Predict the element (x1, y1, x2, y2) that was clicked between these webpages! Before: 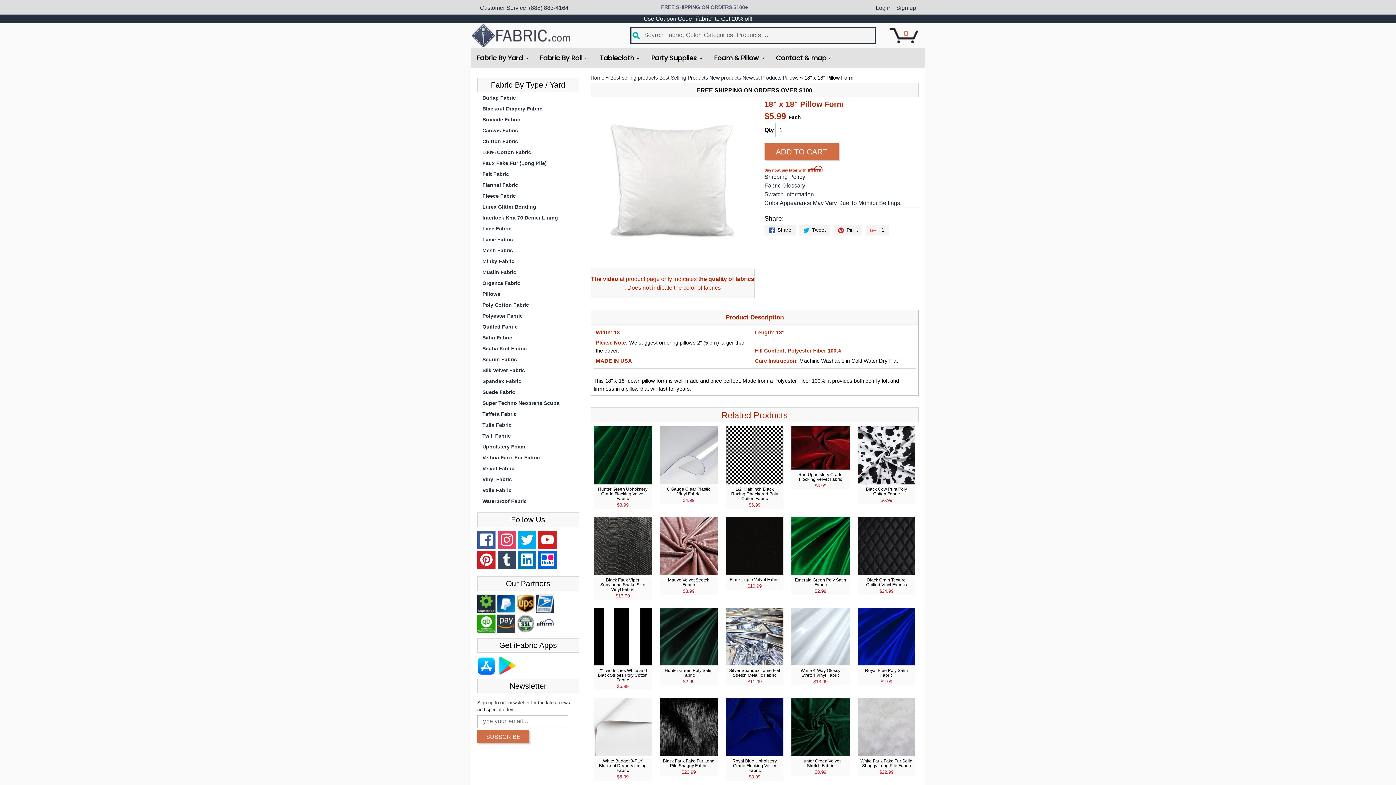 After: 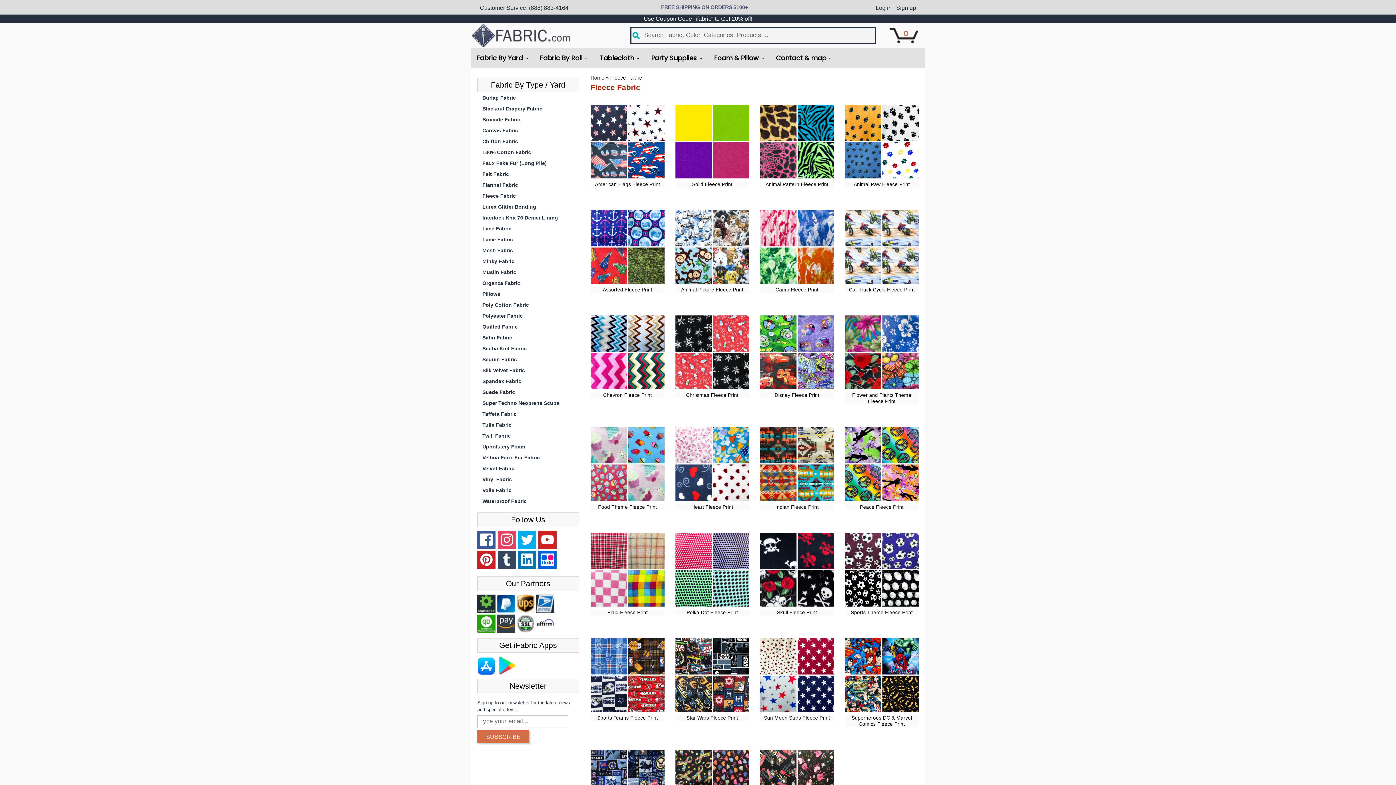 Action: label: Fleece Fabric bbox: (477, 190, 579, 201)